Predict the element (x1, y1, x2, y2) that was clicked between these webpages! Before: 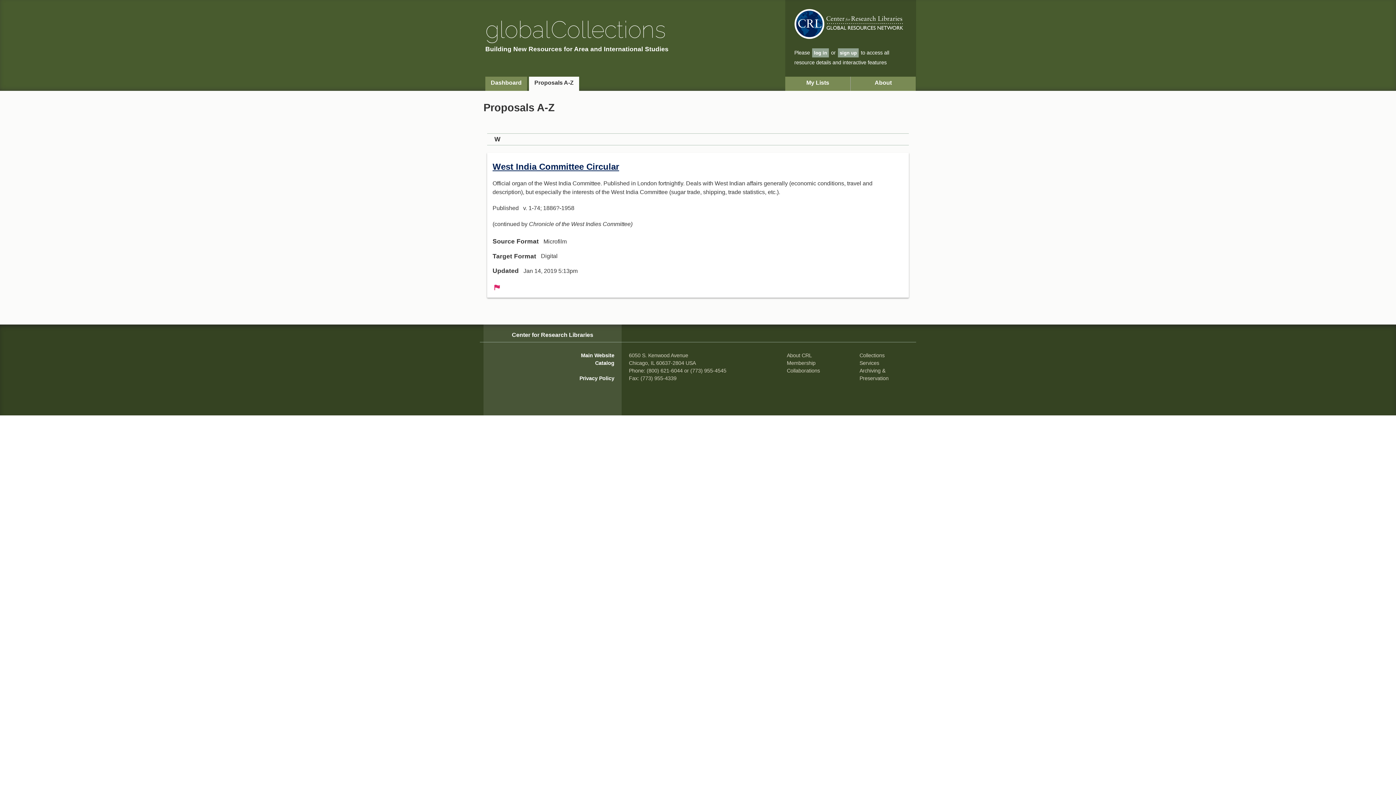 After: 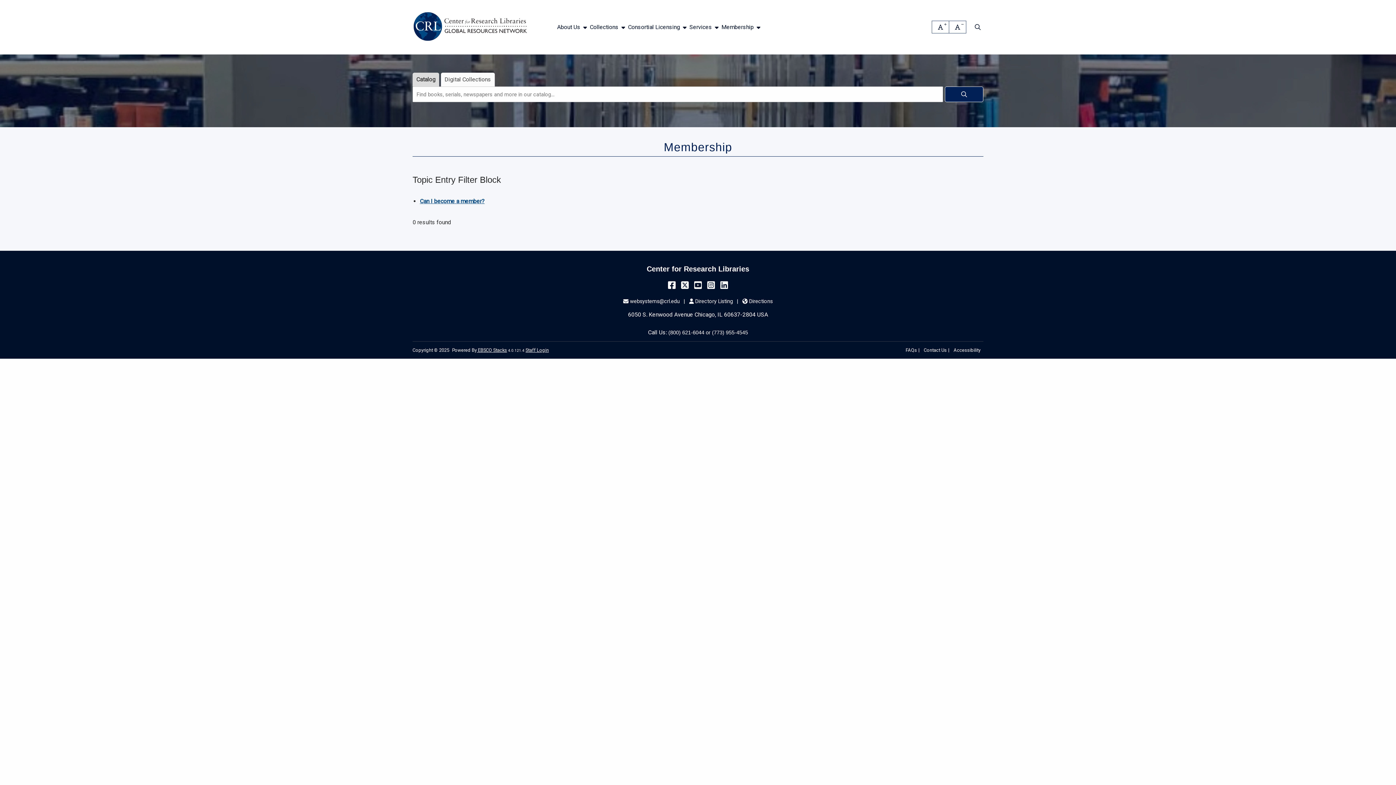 Action: label: Membership bbox: (787, 360, 815, 366)